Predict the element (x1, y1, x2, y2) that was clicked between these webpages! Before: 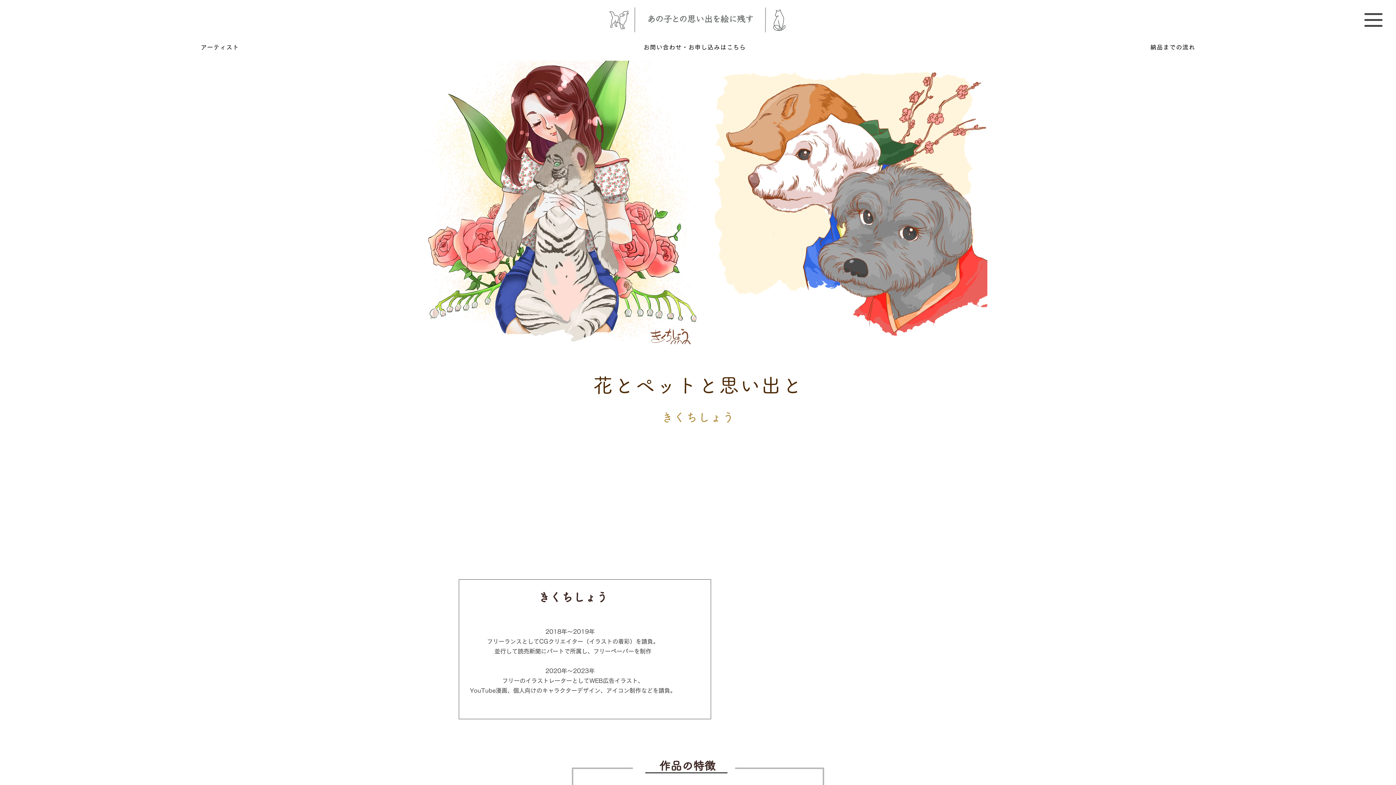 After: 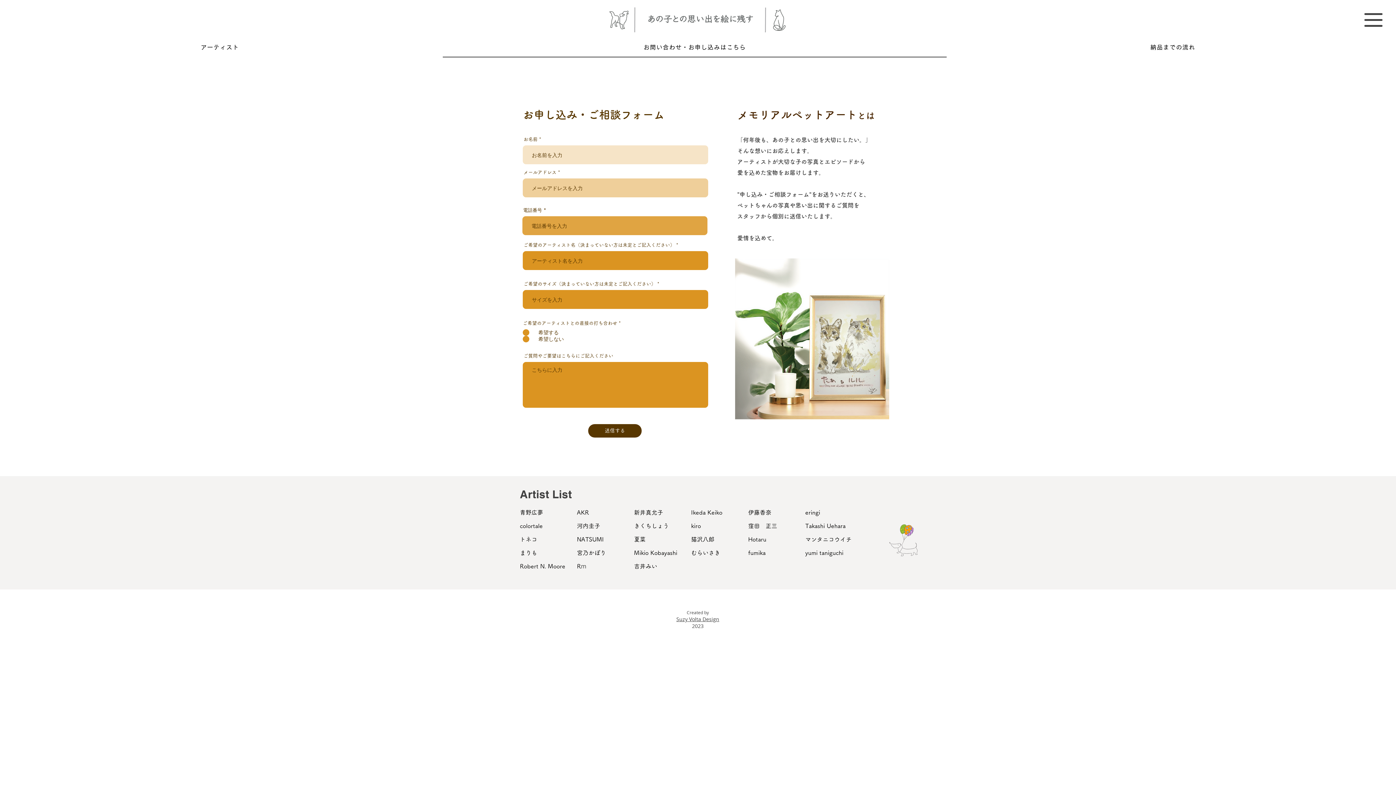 Action: label: お問い合わせ・お申し込みはこちら bbox: (442, 37, 947, 57)